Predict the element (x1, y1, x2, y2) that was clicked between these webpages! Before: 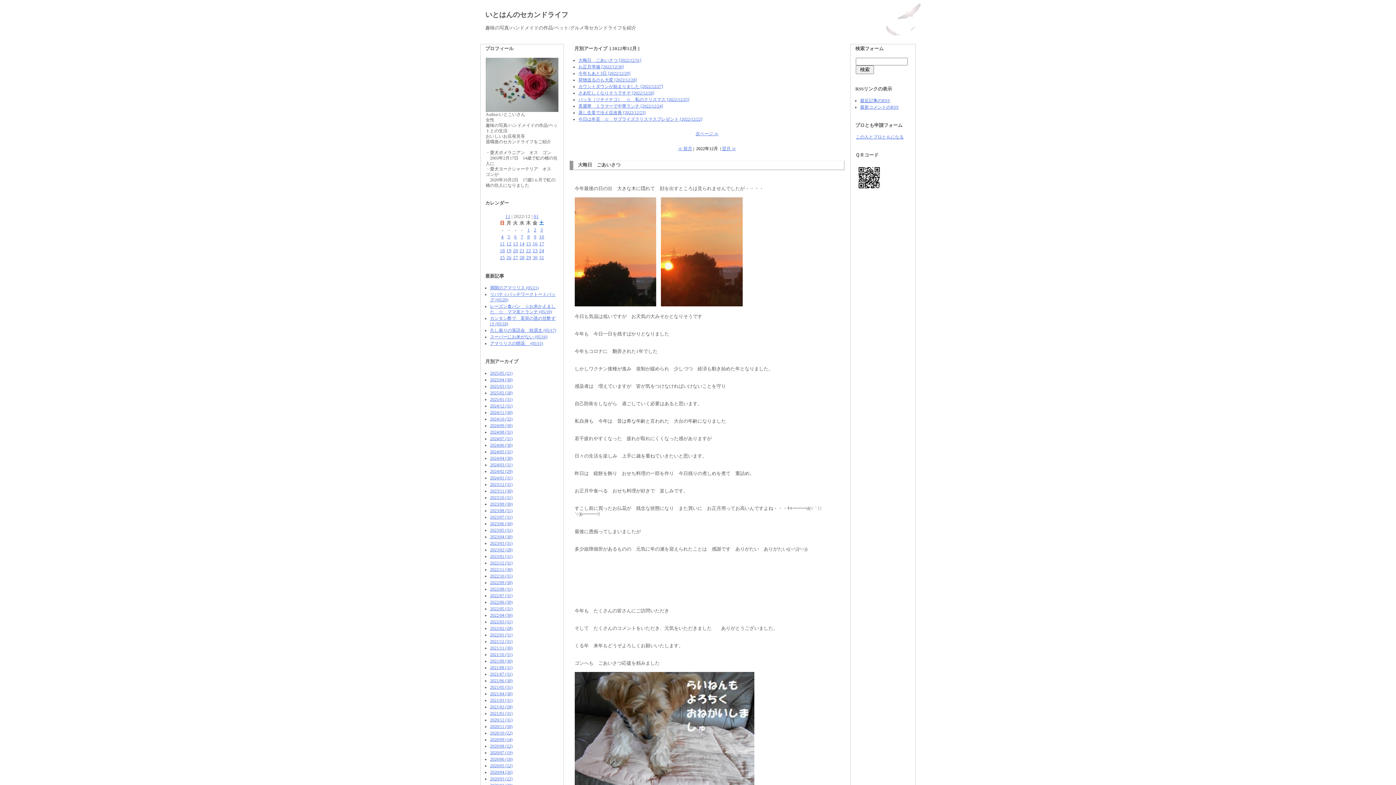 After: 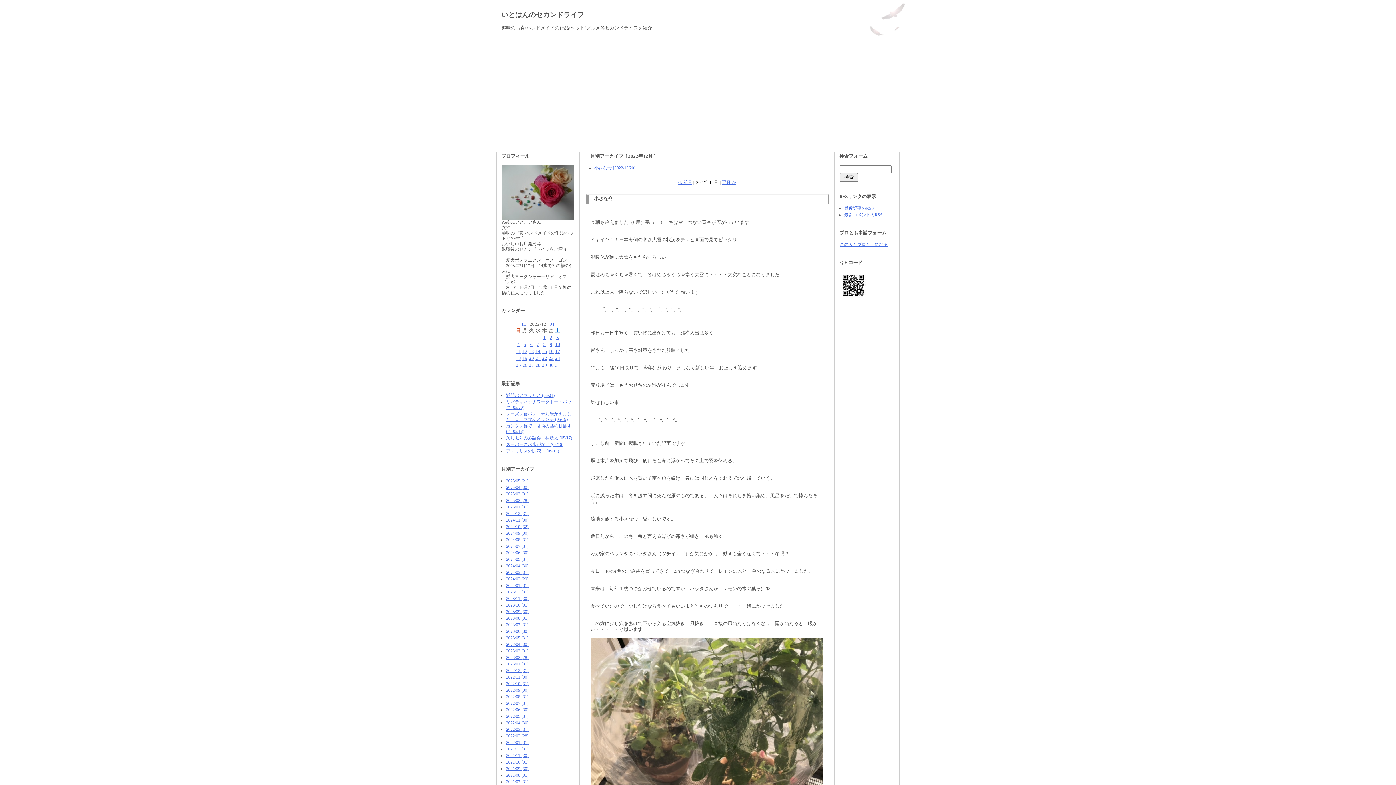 Action: bbox: (513, 247, 518, 253) label: 20